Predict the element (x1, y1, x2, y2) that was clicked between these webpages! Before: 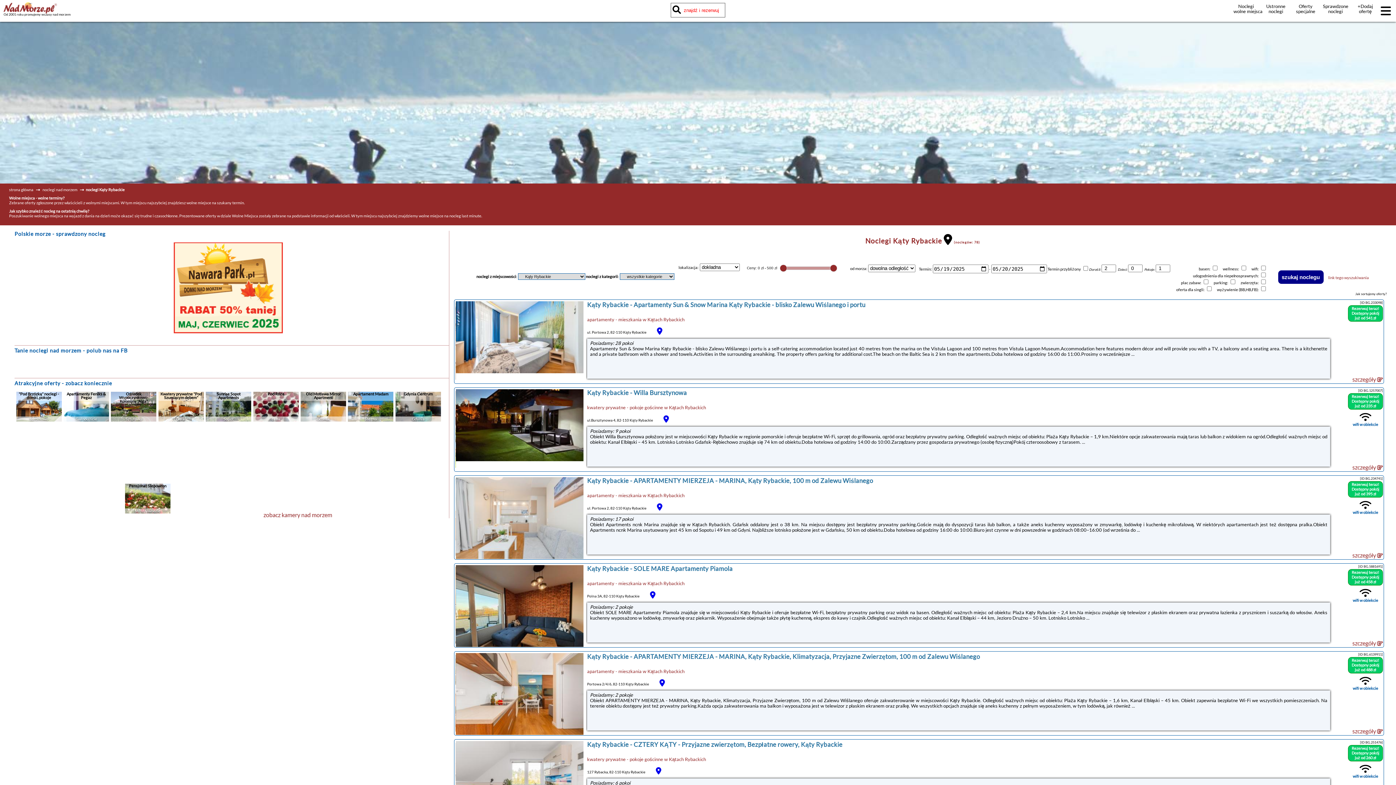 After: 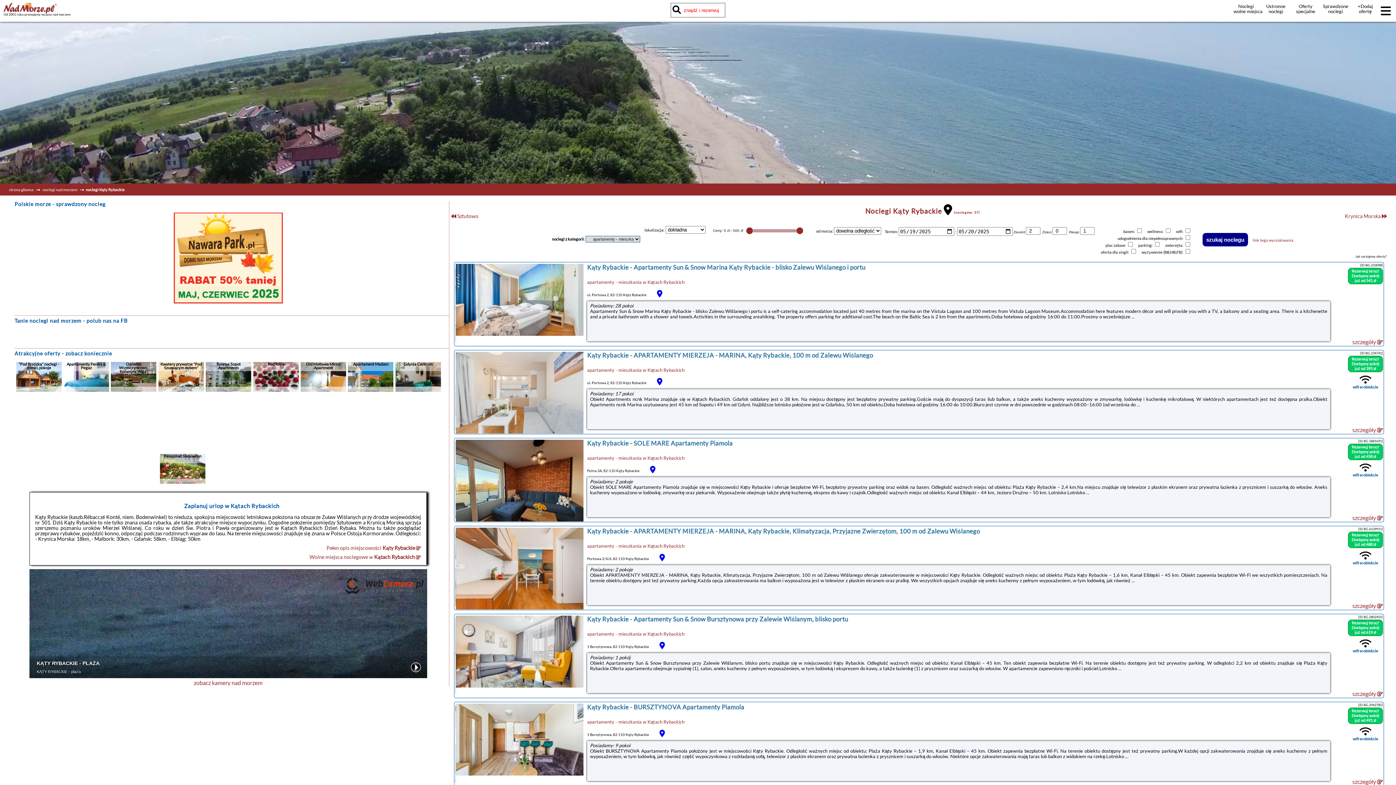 Action: label: apartamenty - mieszkania bbox: (587, 668, 641, 674)